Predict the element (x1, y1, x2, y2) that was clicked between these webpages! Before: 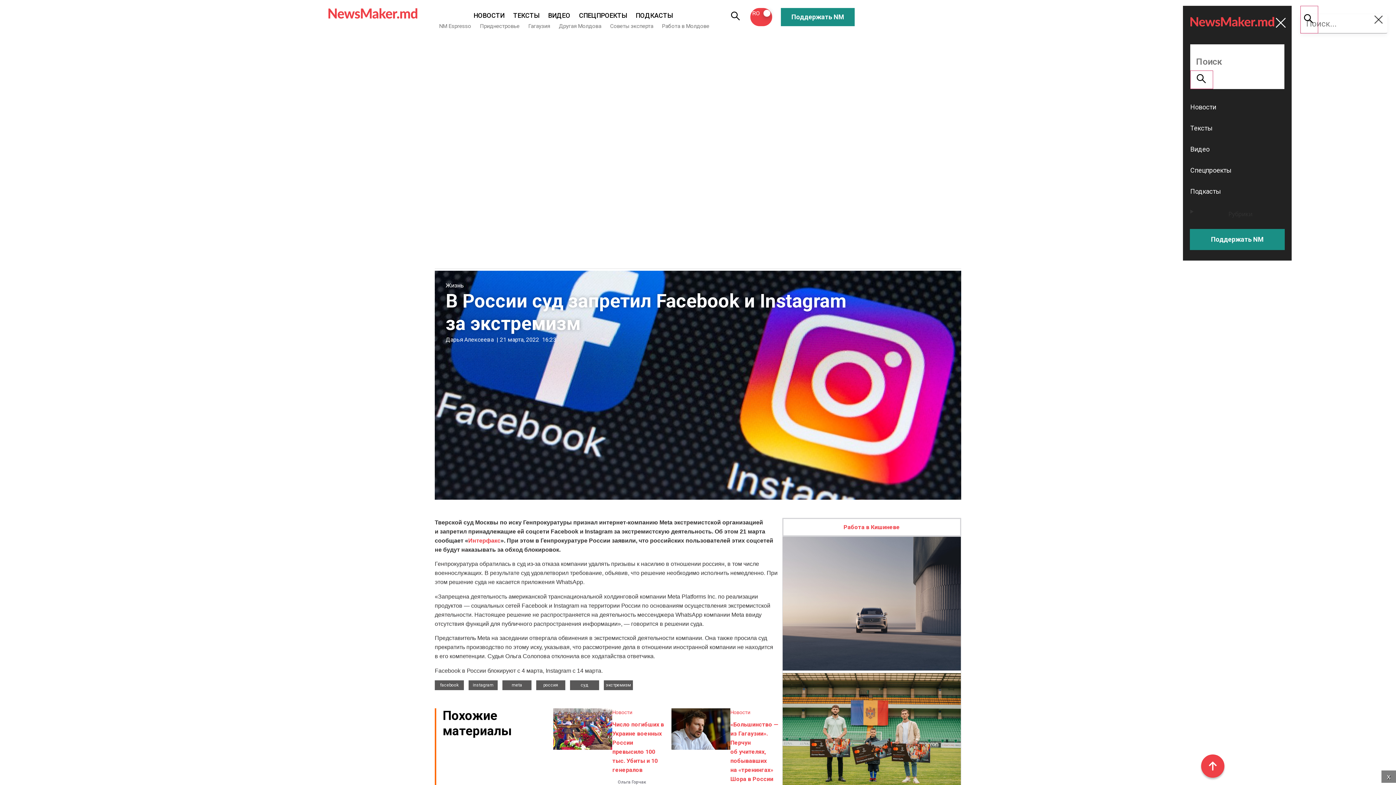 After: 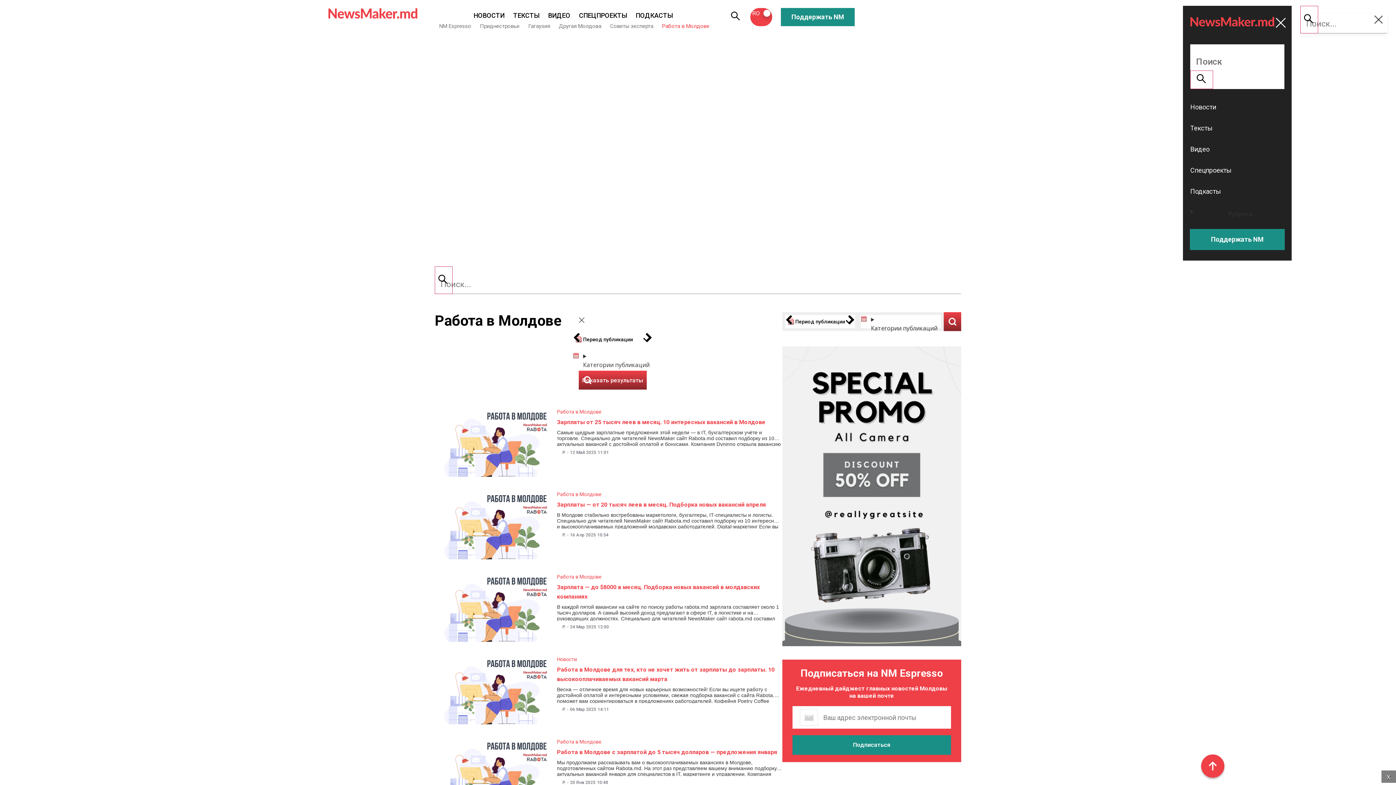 Action: label: Работа в Молдове bbox: (660, 22, 711, 30)